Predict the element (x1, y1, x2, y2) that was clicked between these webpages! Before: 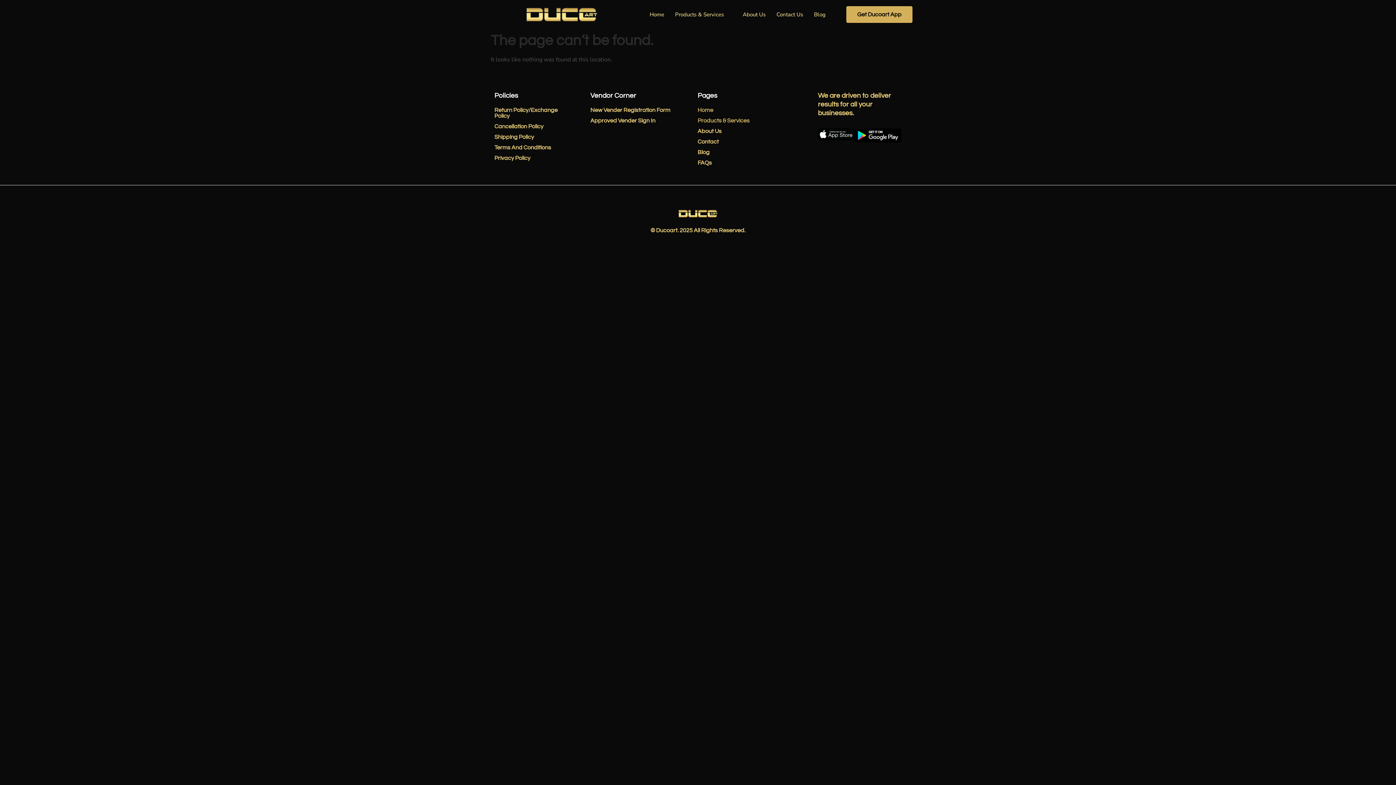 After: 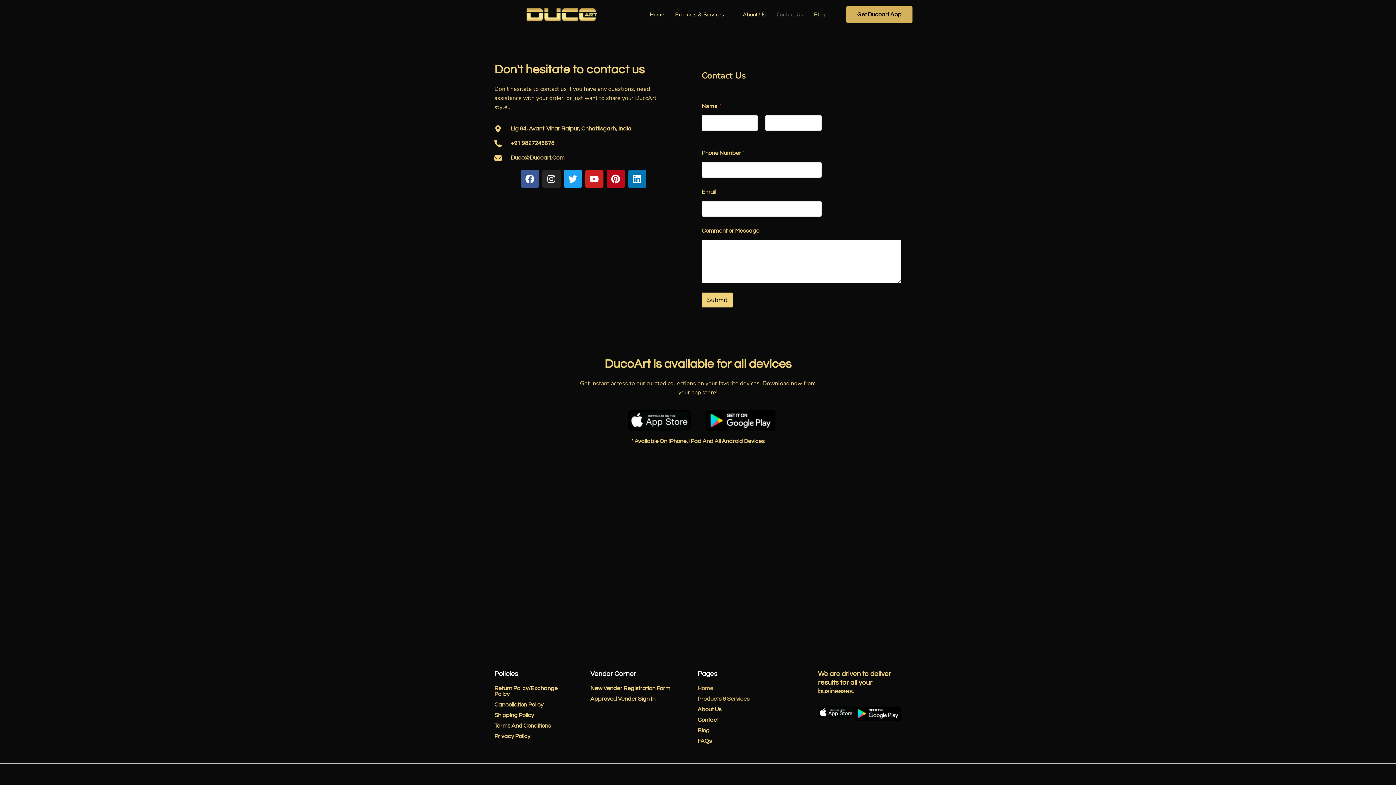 Action: bbox: (697, 149, 709, 155) label: Blog